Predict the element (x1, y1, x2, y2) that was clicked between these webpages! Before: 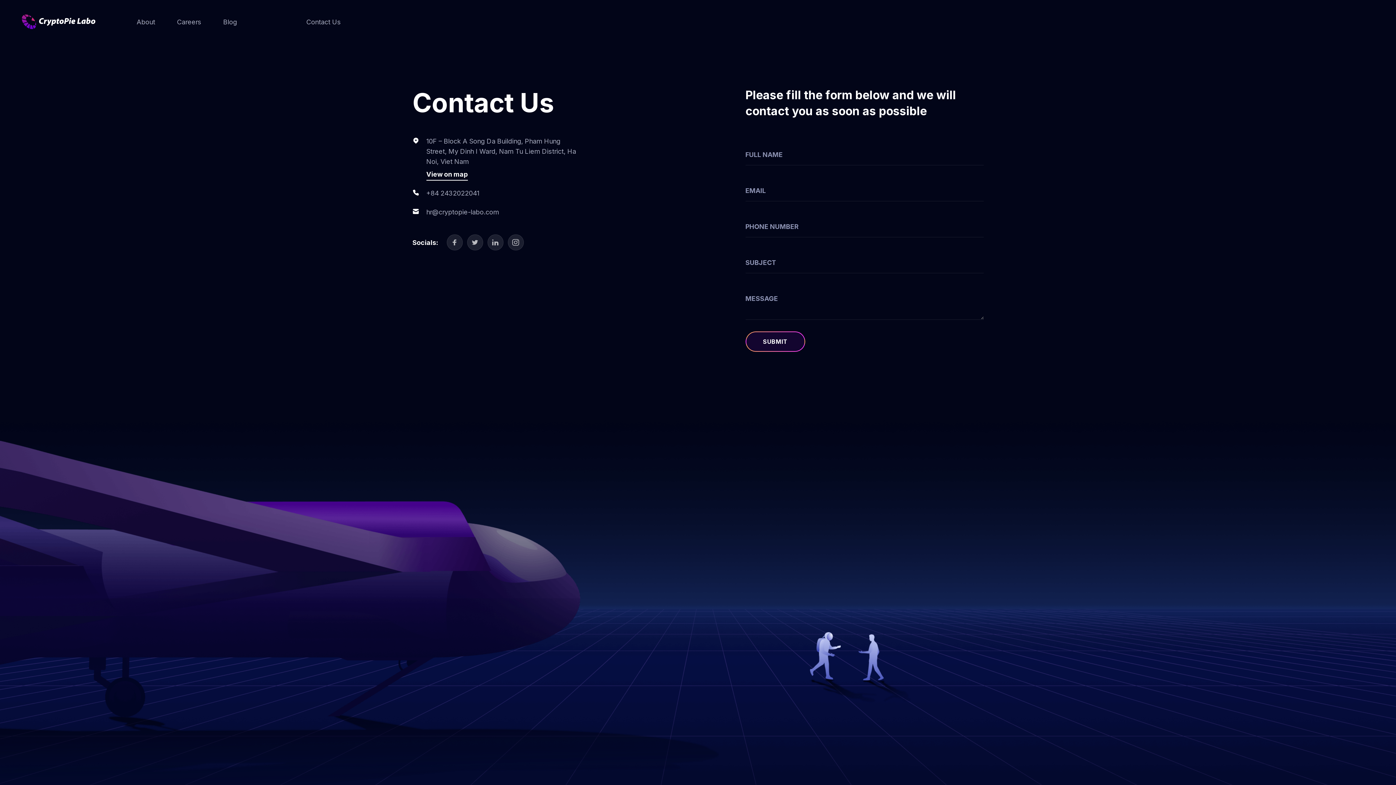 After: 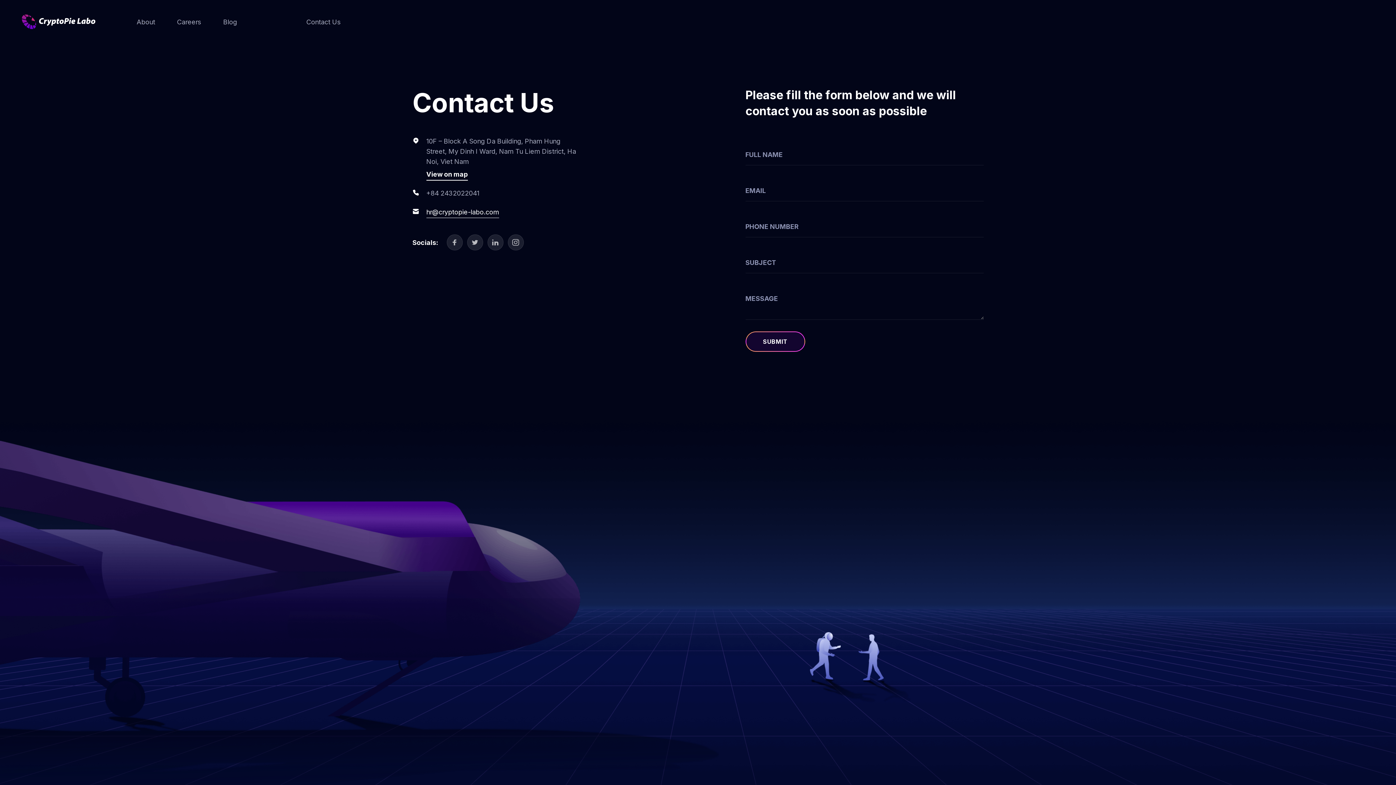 Action: label: hr@cryptopie-labo.com bbox: (426, 206, 499, 217)